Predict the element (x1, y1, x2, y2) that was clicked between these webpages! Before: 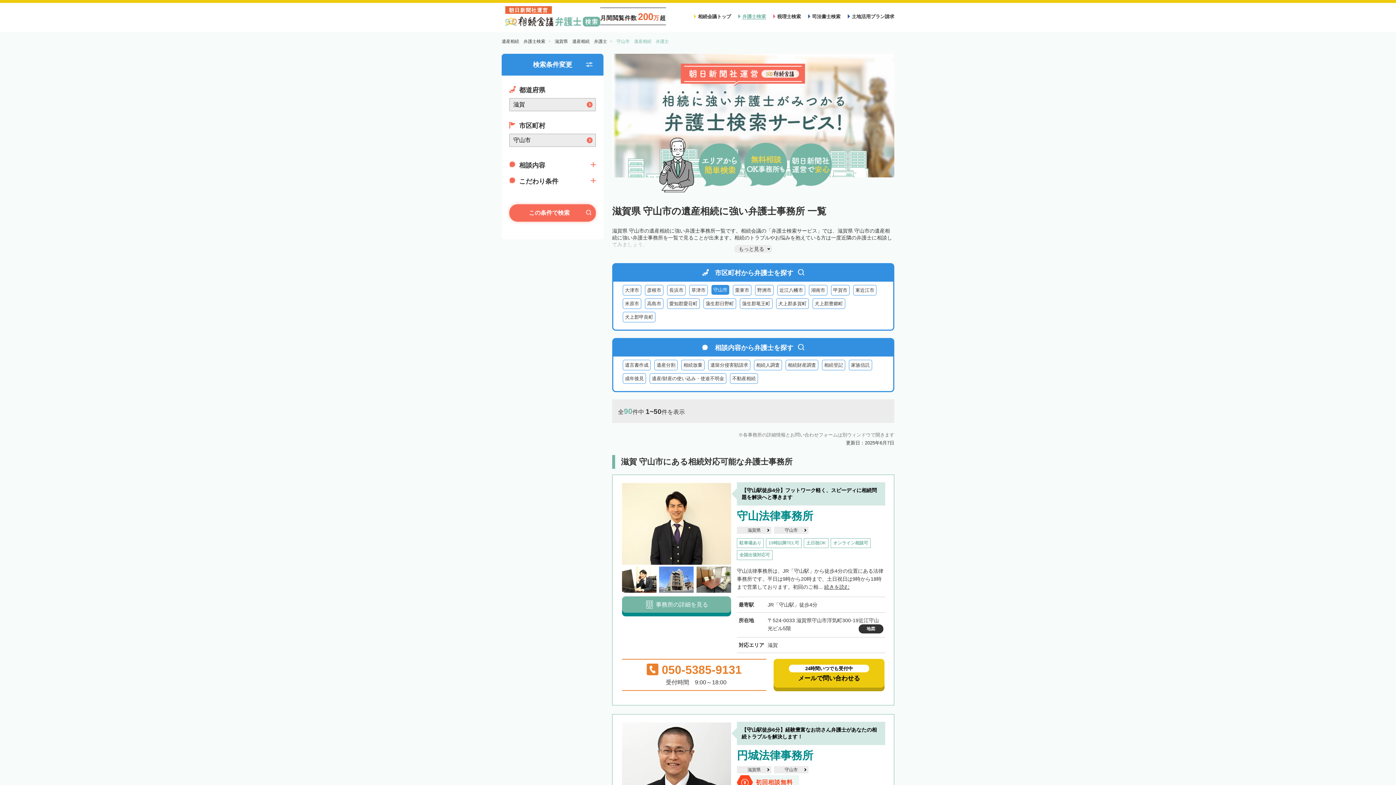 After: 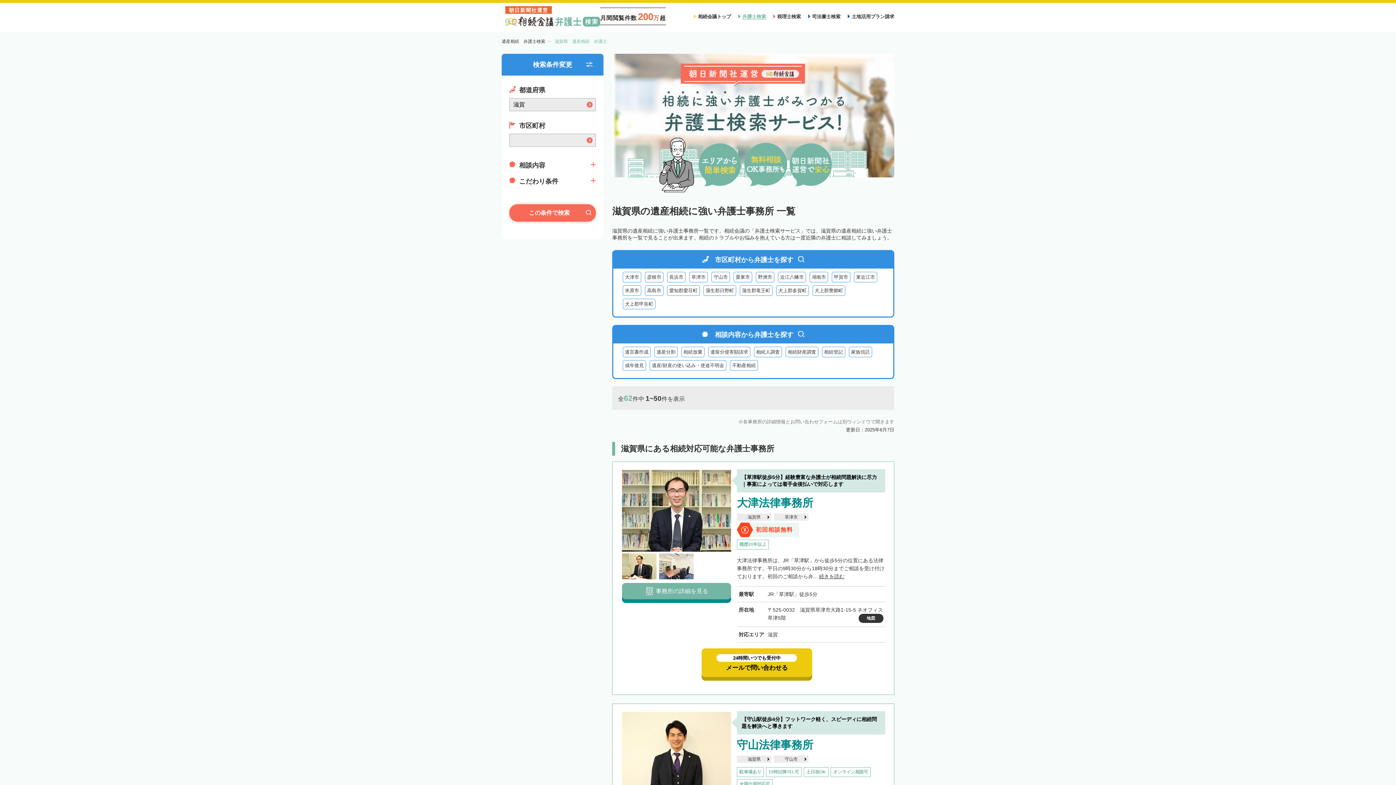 Action: bbox: (554, 38, 607, 44) label: 滋賀県　遺産相続　弁護士